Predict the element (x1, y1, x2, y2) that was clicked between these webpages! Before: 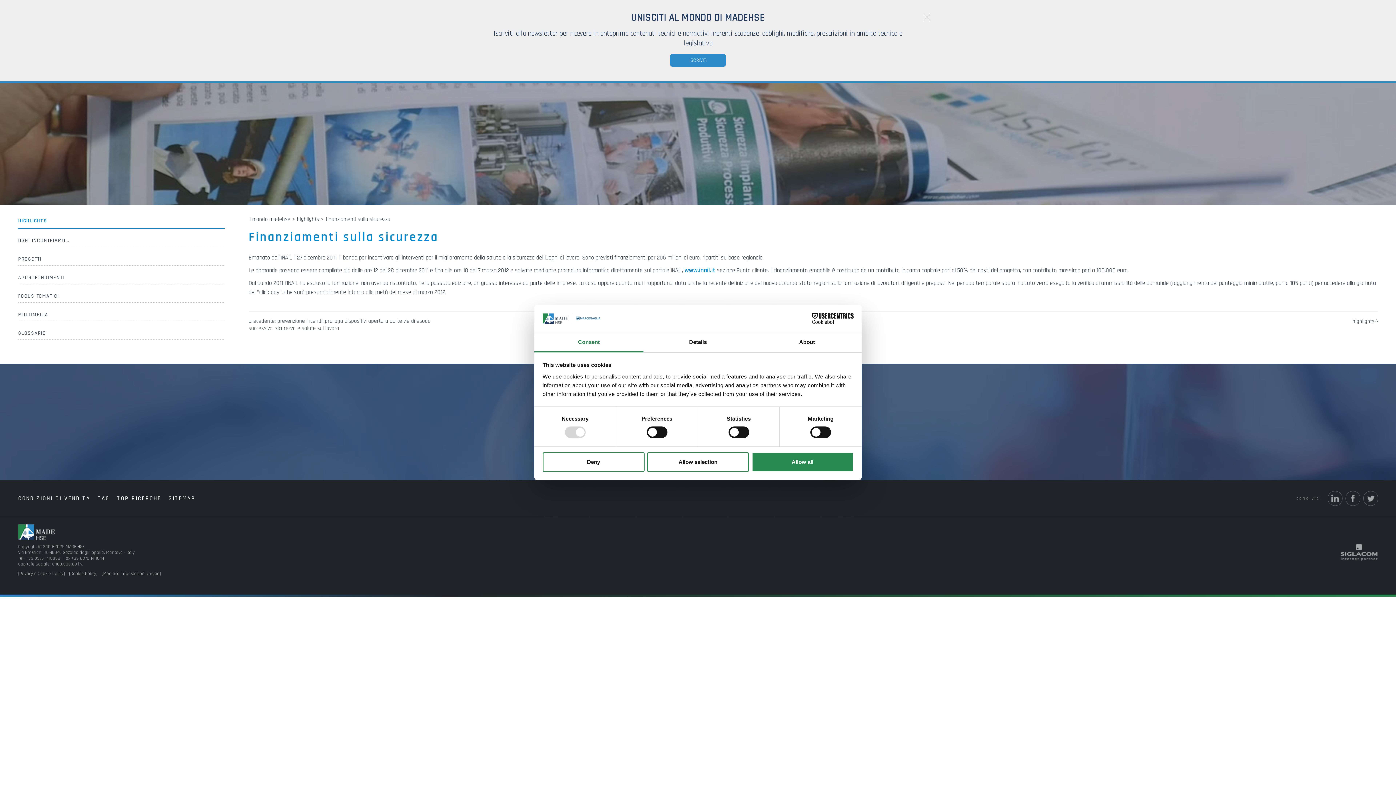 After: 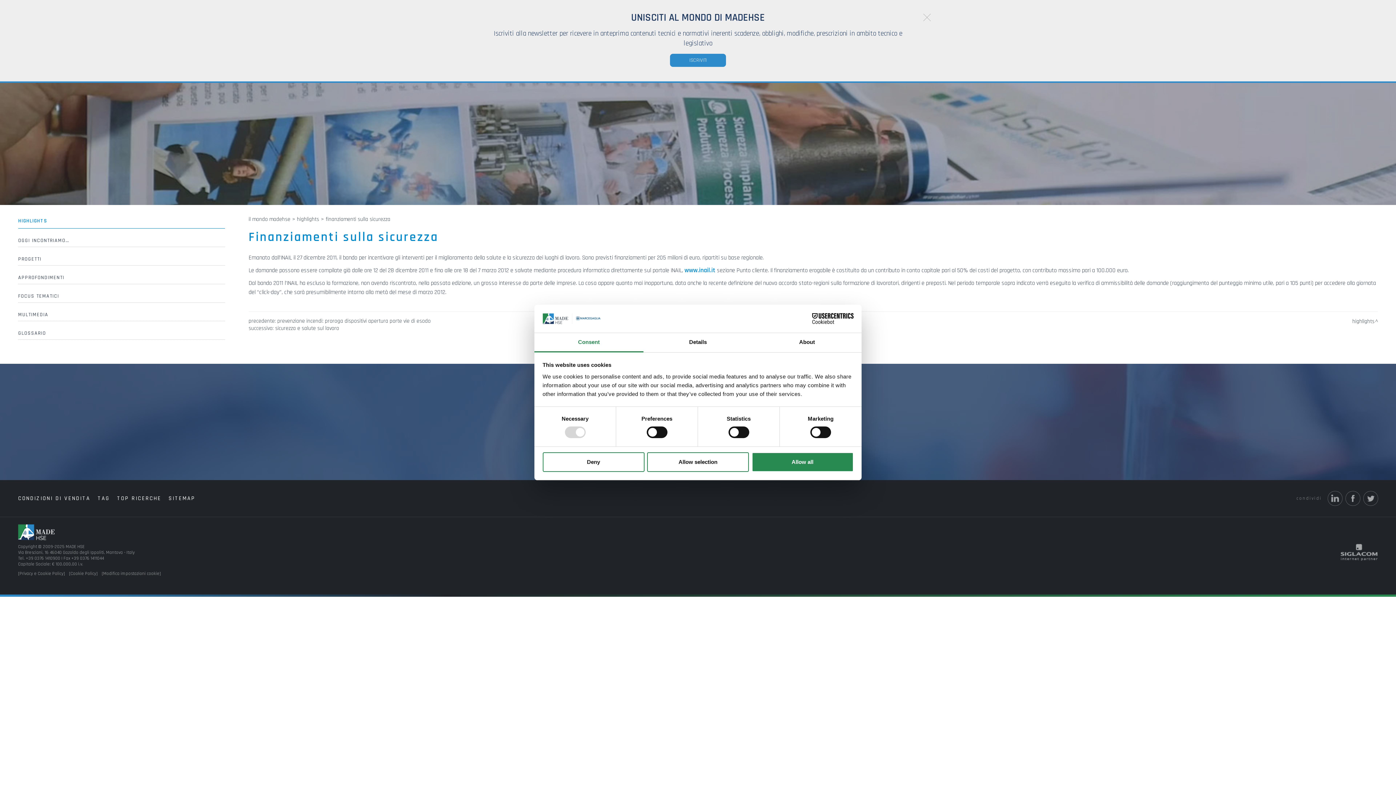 Action: bbox: (790, 313, 853, 324) label: Cookiebot - opens in a new window